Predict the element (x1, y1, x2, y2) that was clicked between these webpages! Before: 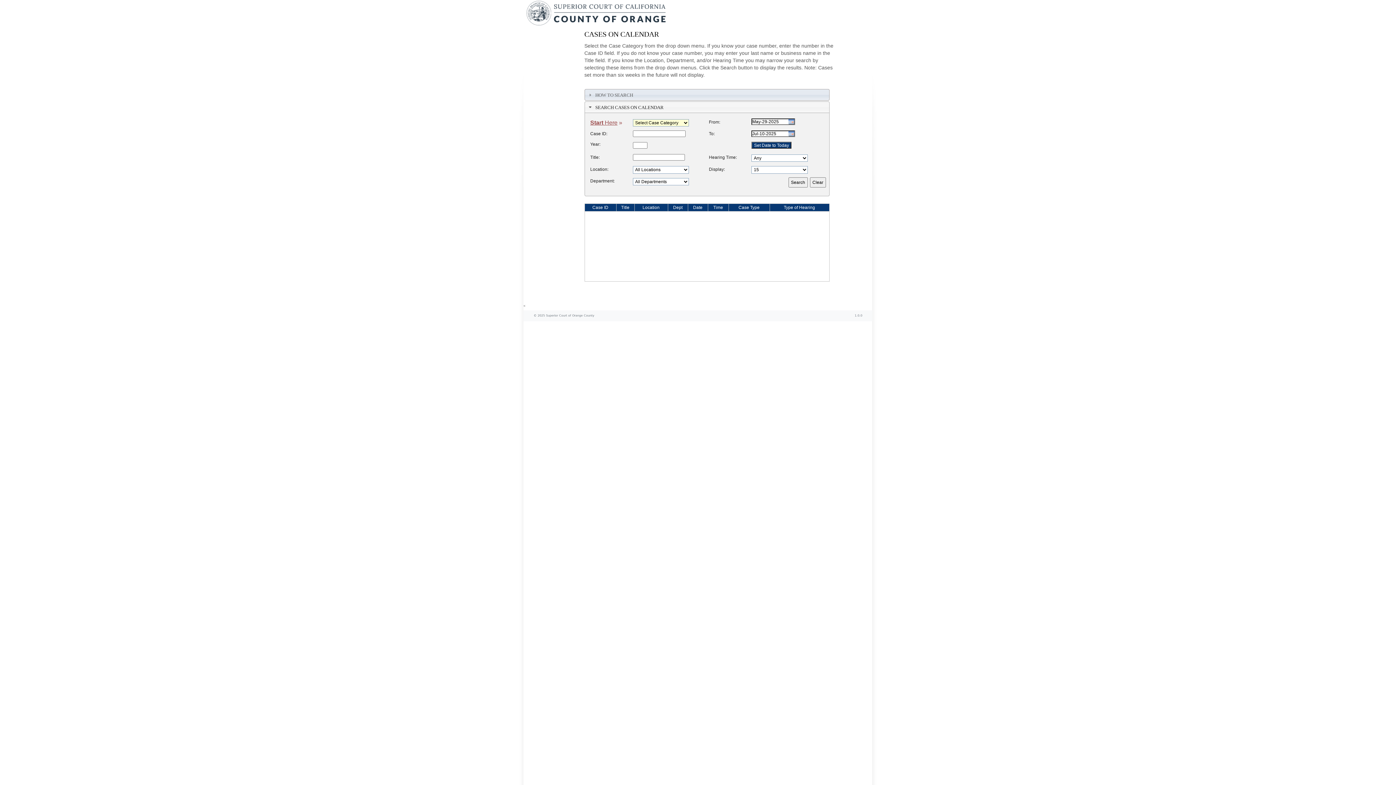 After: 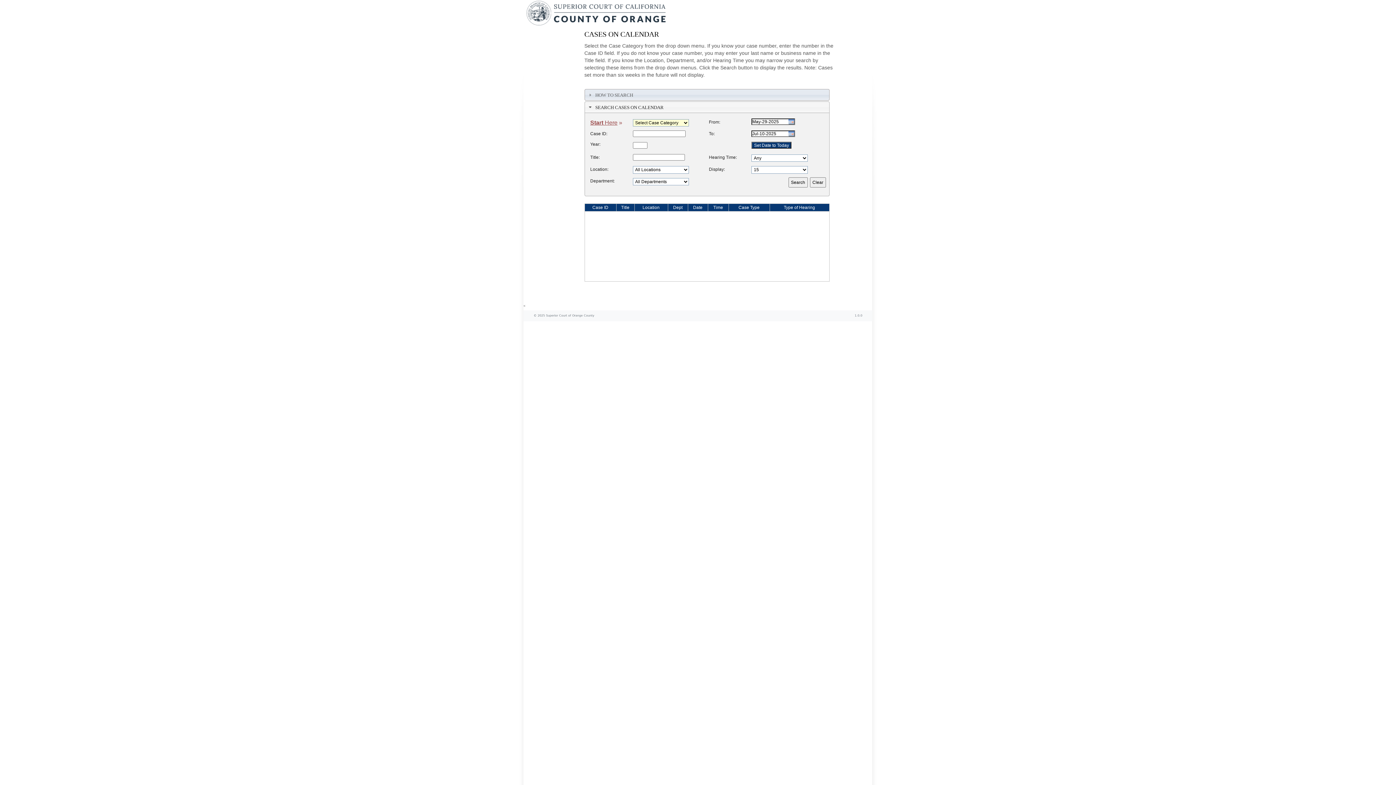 Action: label: Type of Hearing bbox: (770, 204, 828, 210)